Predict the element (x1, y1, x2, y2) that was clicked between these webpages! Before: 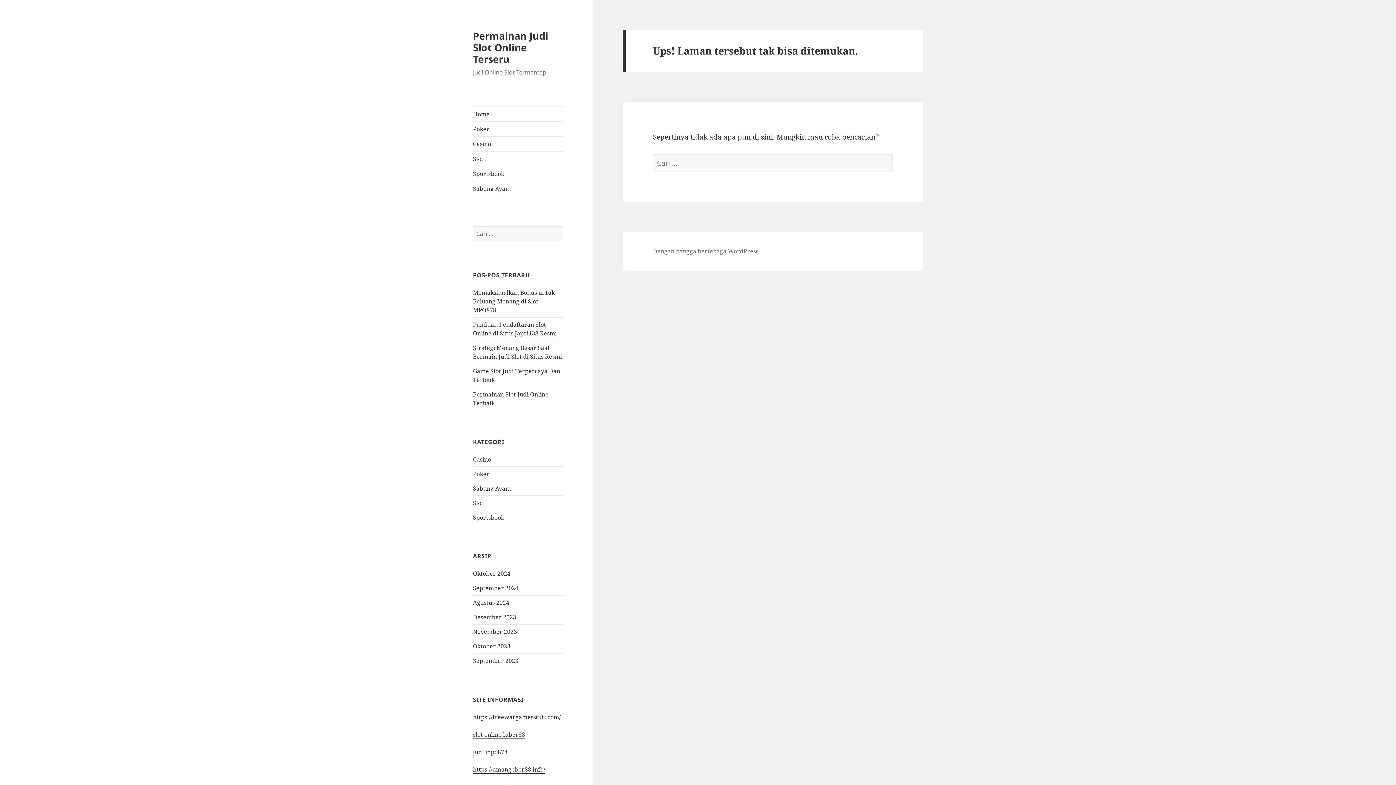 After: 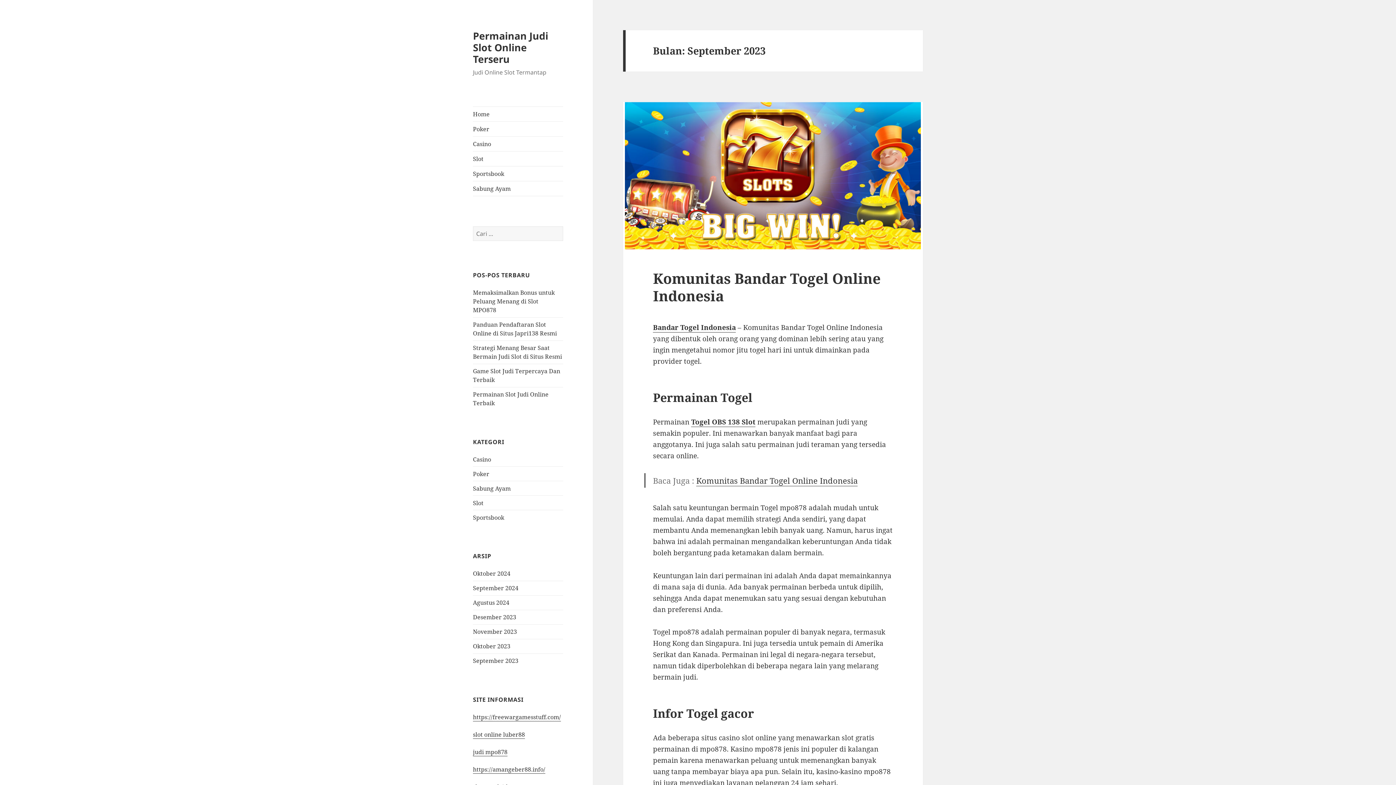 Action: label: September 2023 bbox: (473, 657, 518, 665)